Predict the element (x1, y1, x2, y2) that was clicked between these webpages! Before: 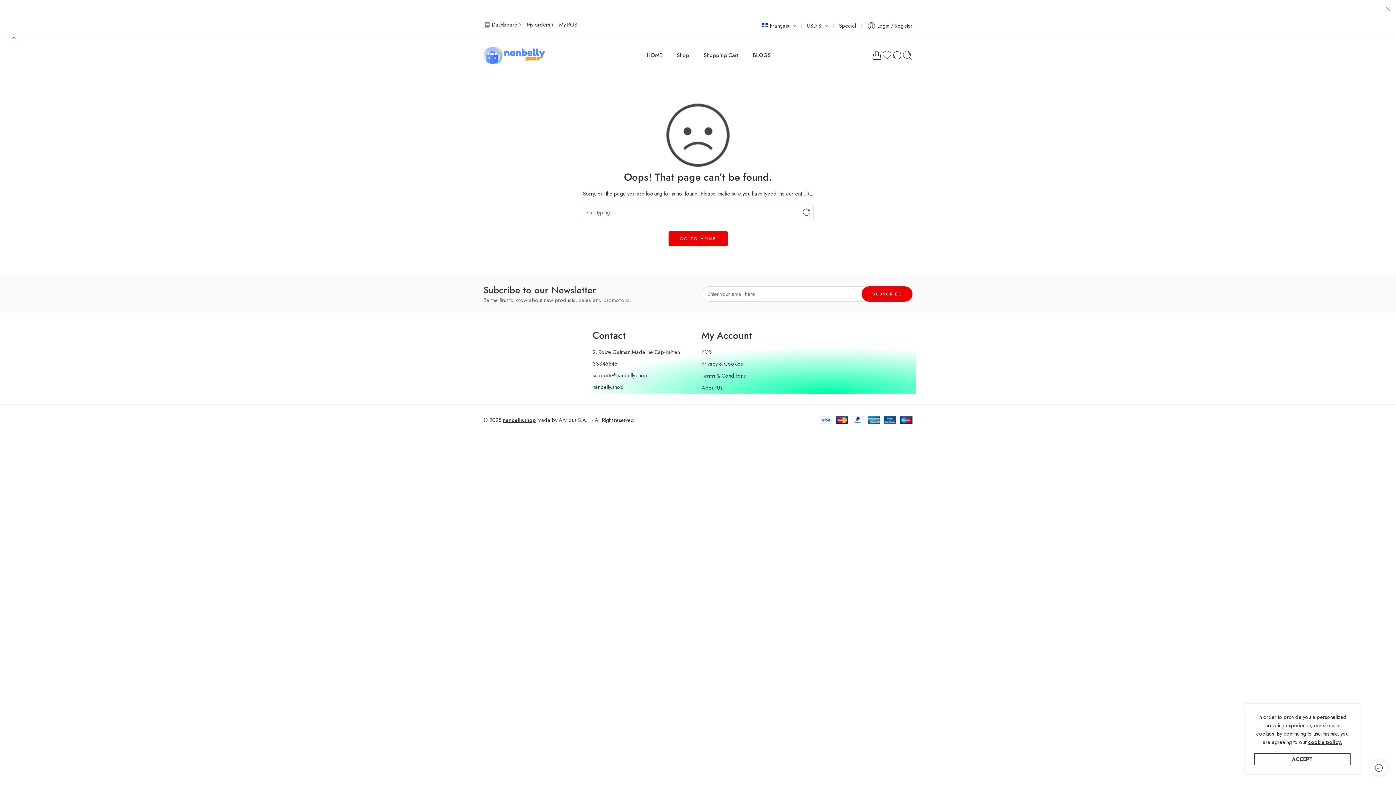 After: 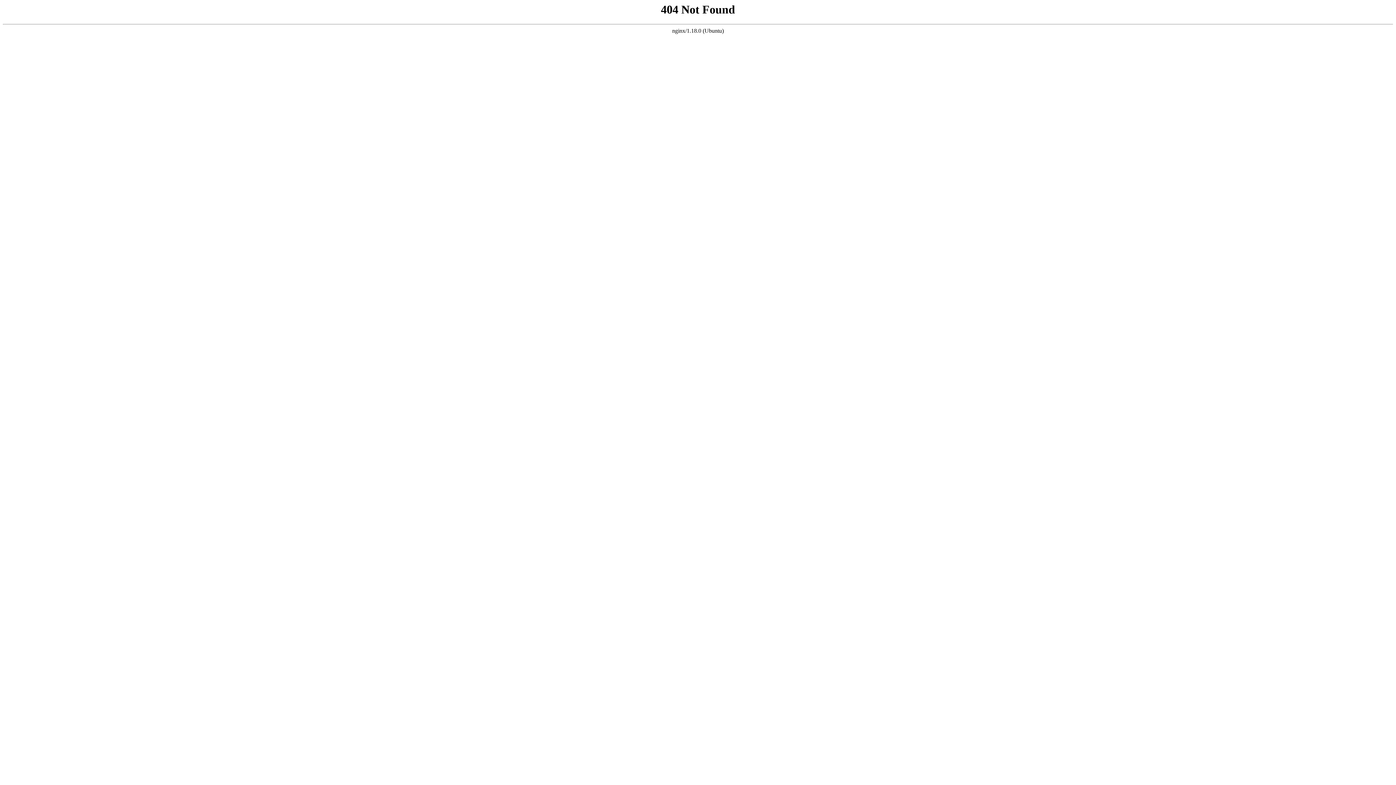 Action: label: nanbelly.shop bbox: (592, 383, 623, 391)